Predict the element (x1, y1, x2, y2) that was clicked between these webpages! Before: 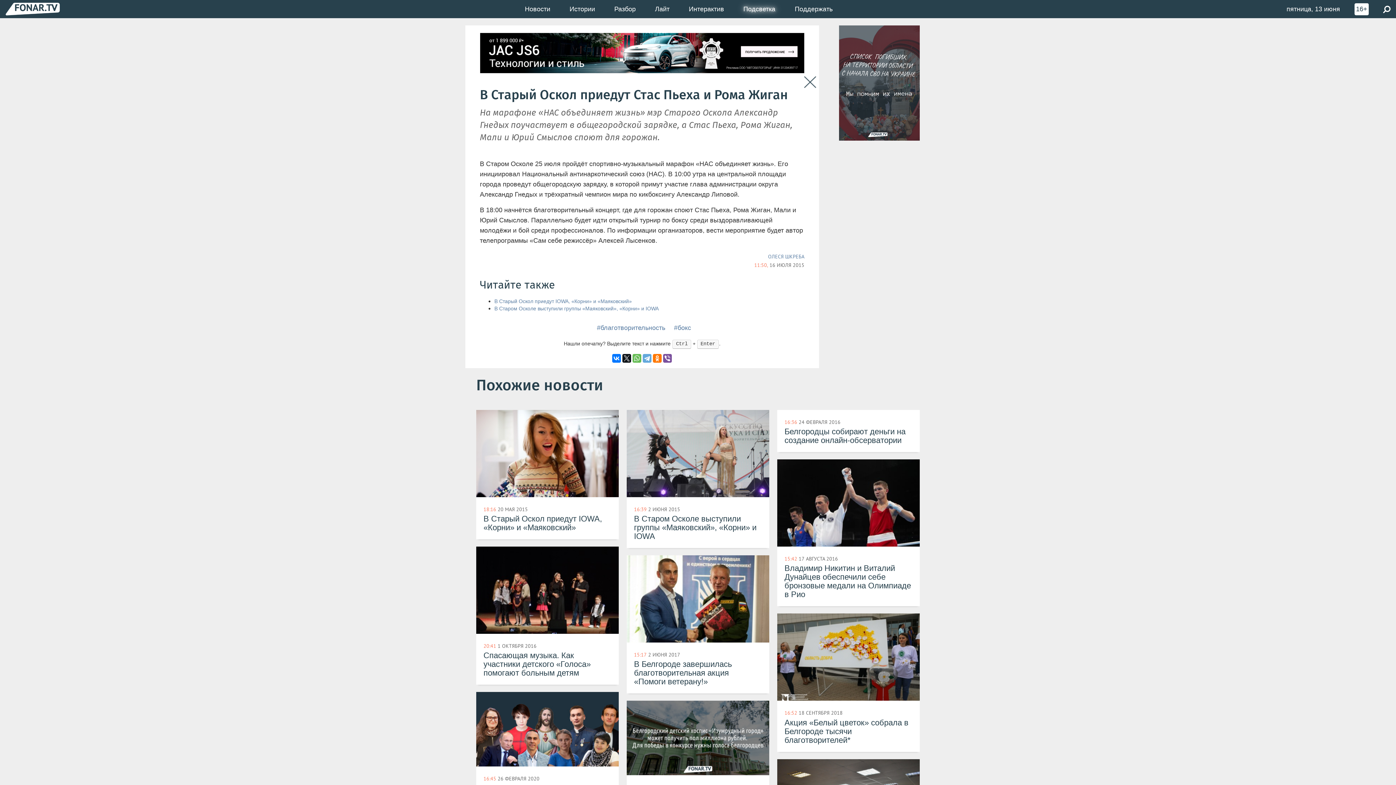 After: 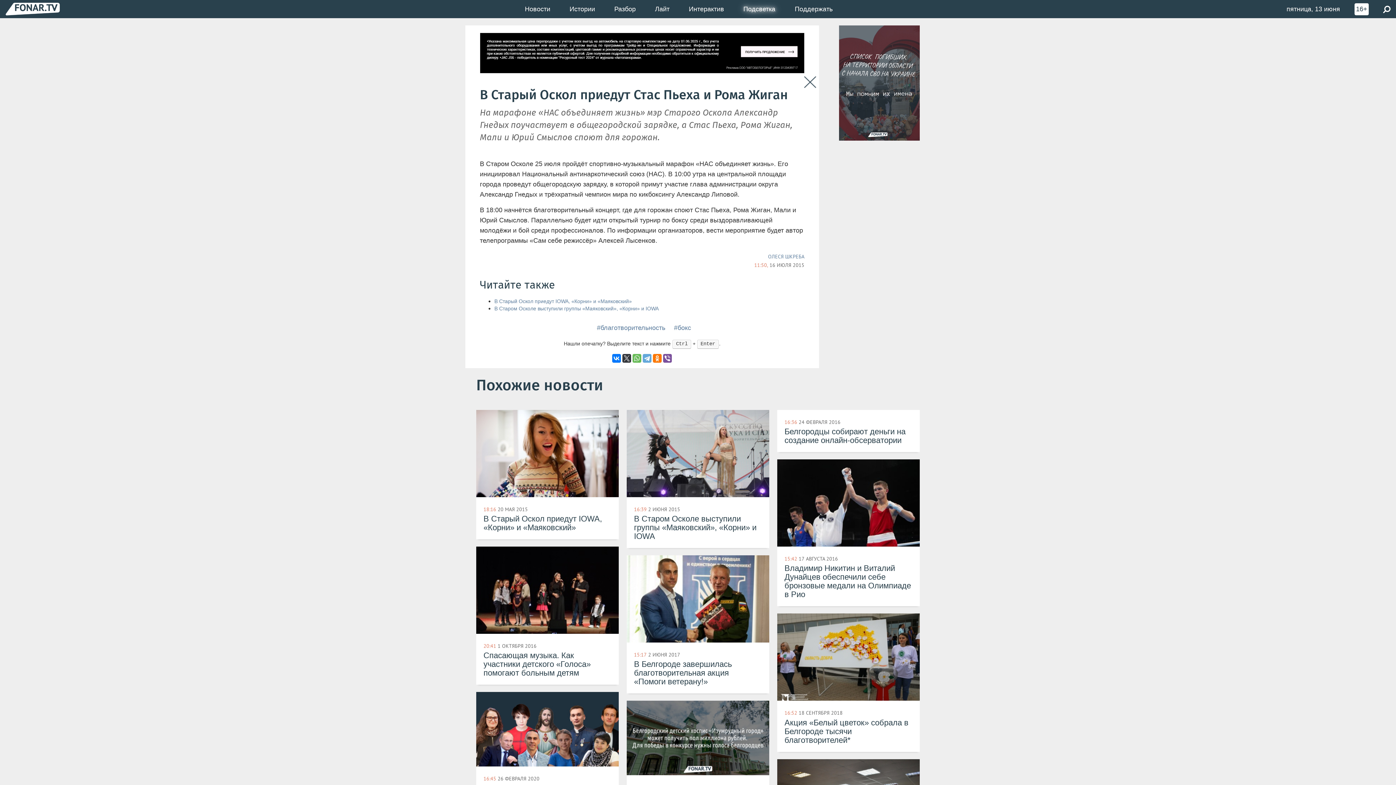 Action: bbox: (622, 354, 631, 362)